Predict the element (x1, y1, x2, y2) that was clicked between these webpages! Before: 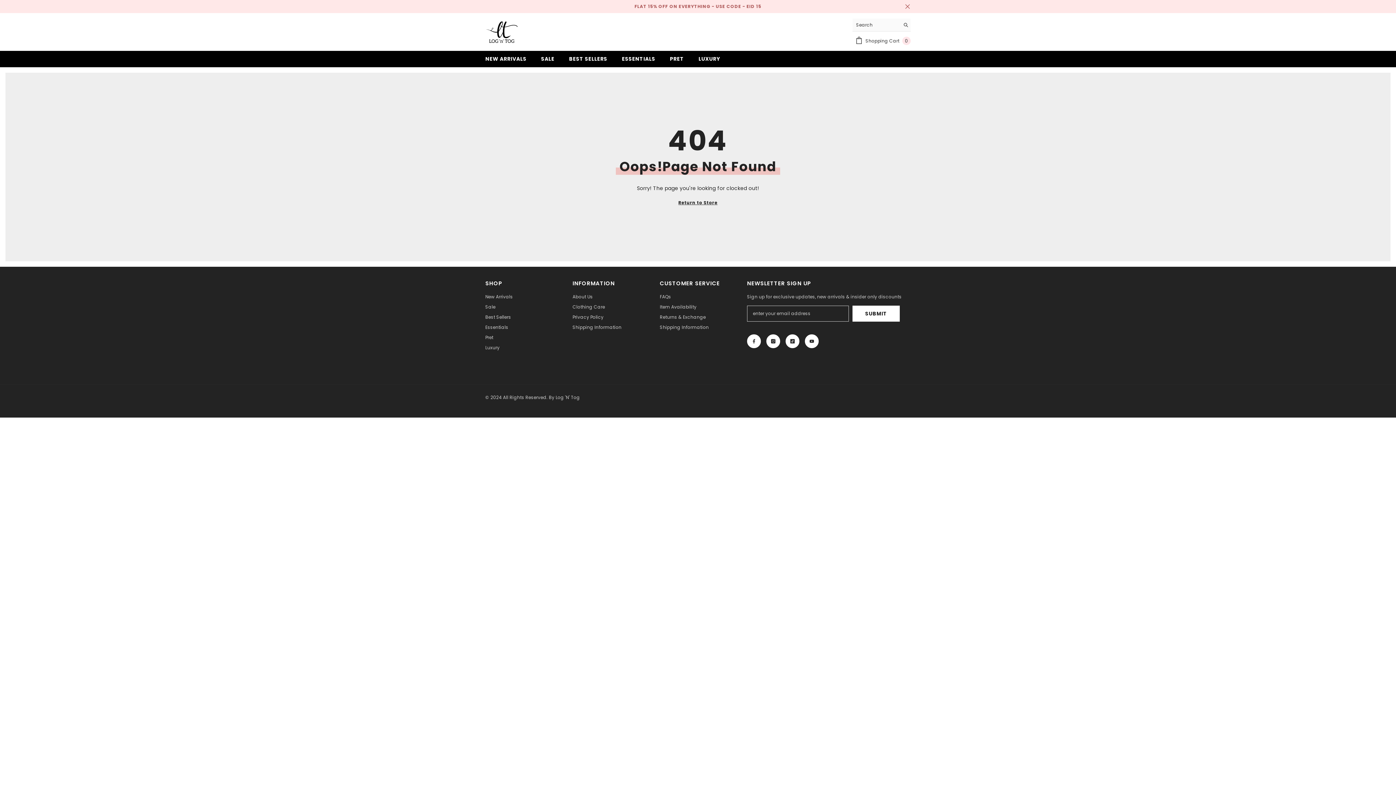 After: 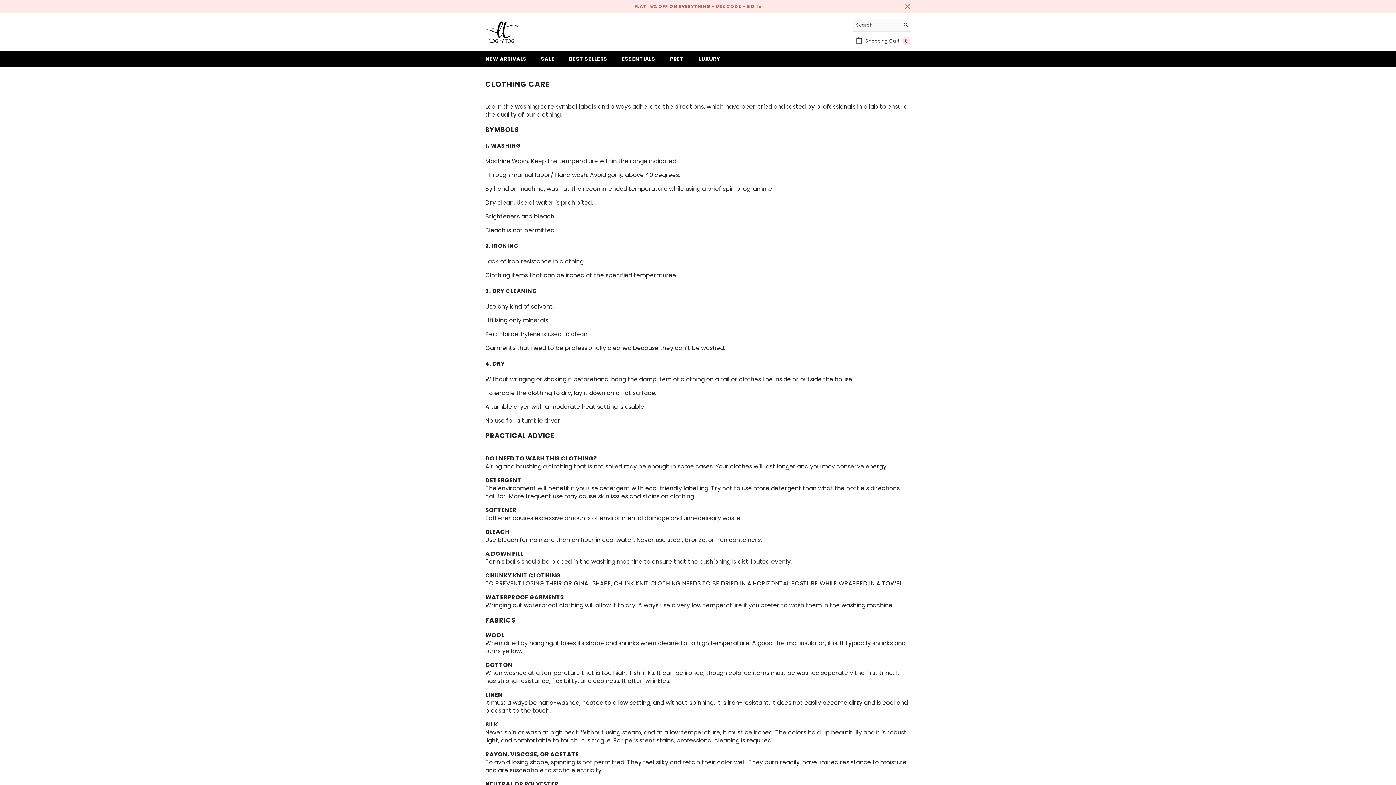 Action: bbox: (572, 302, 605, 312) label: Clothing Care